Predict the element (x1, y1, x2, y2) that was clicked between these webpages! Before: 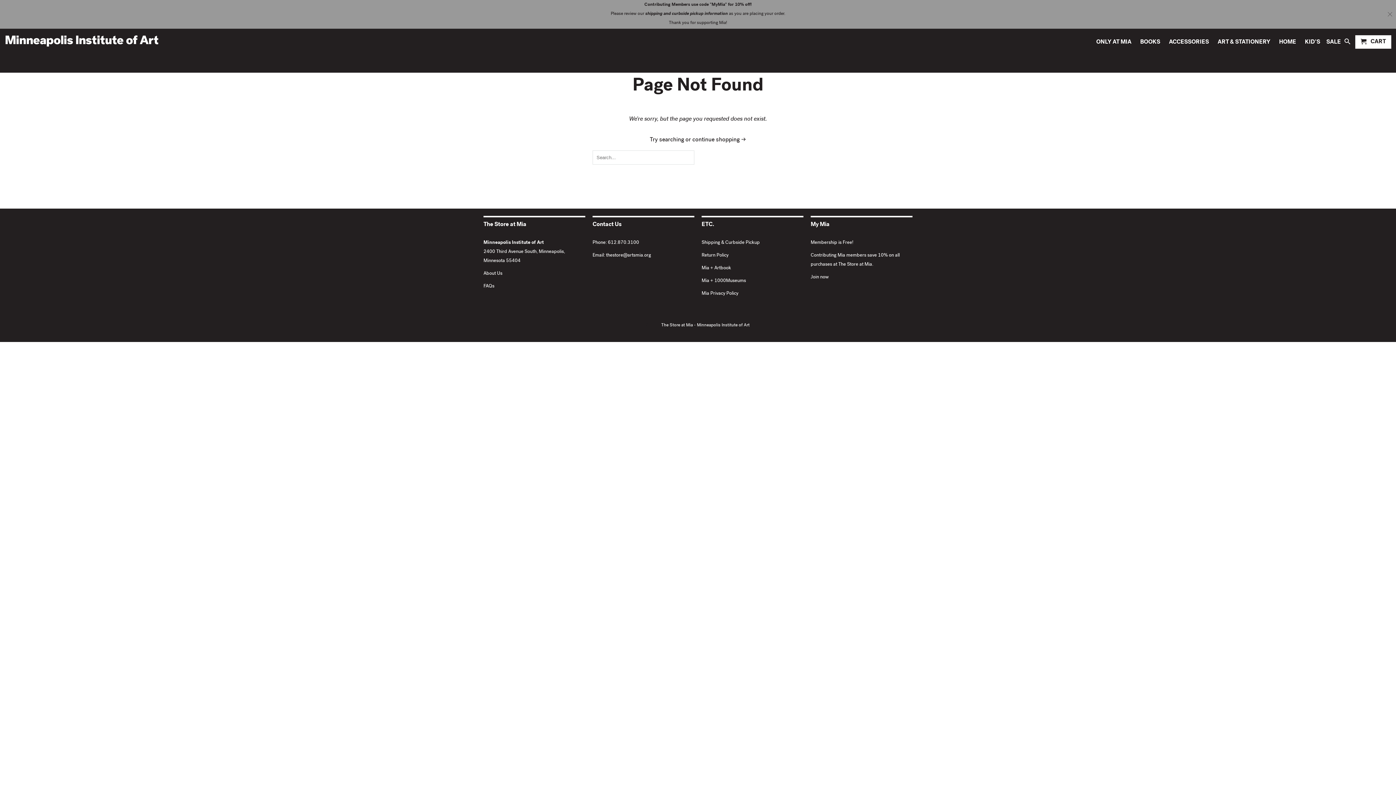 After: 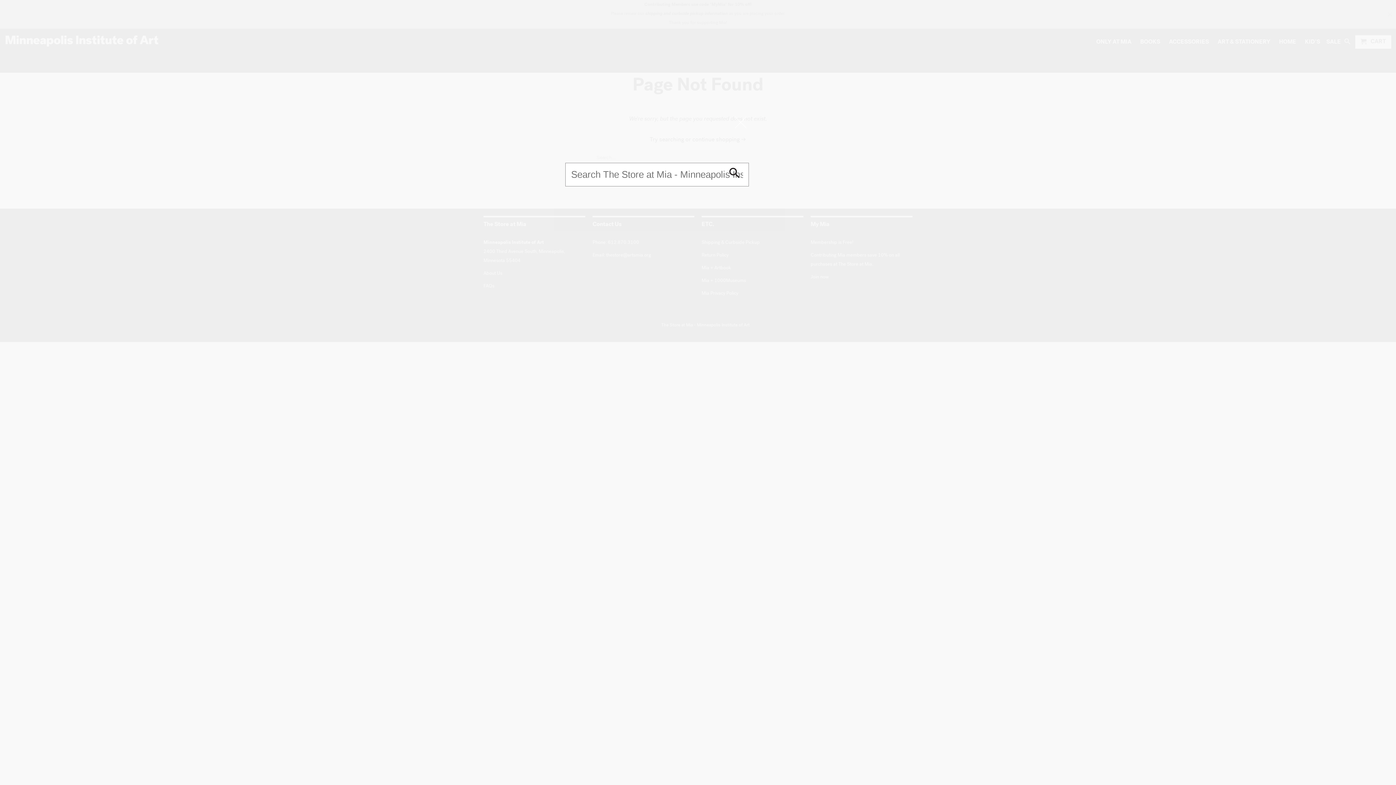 Action: bbox: (1344, 38, 1351, 48)